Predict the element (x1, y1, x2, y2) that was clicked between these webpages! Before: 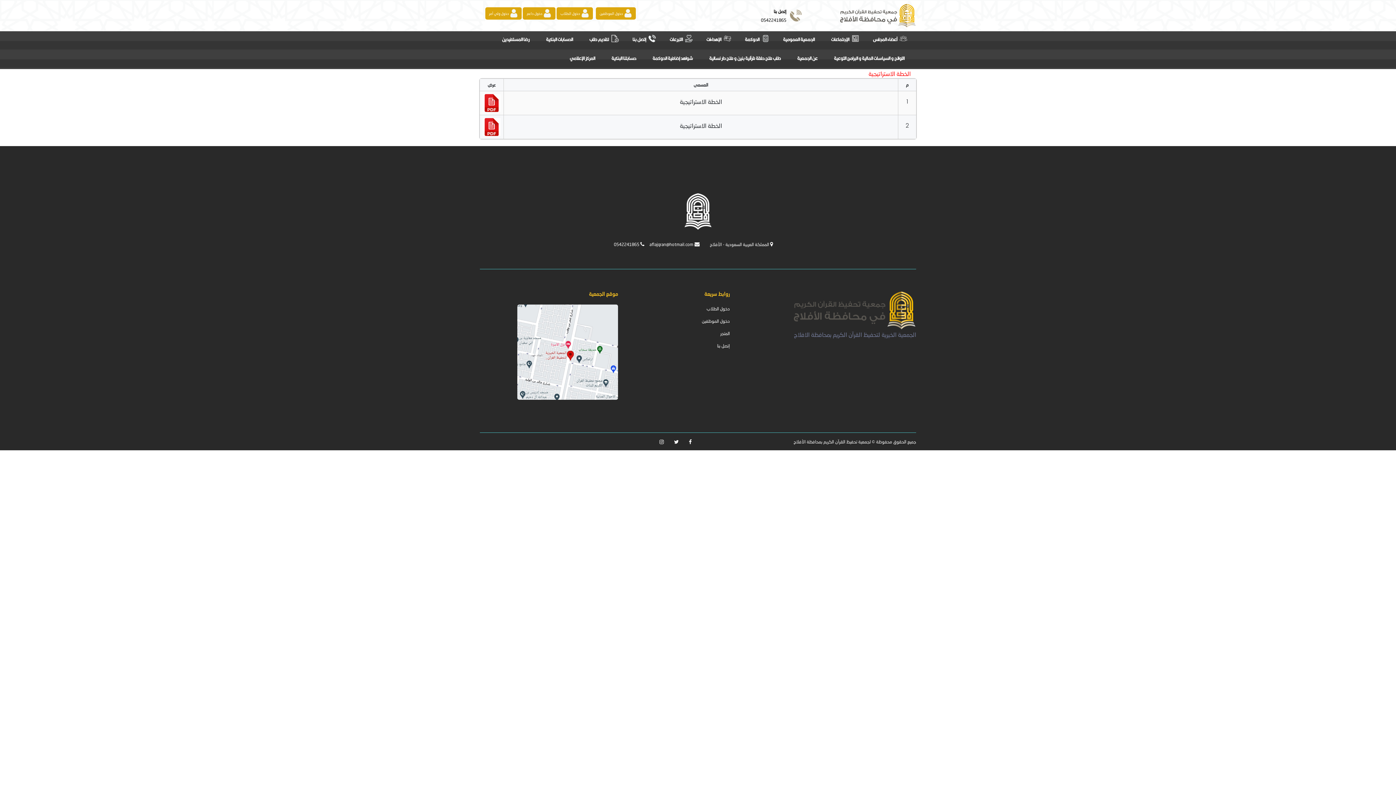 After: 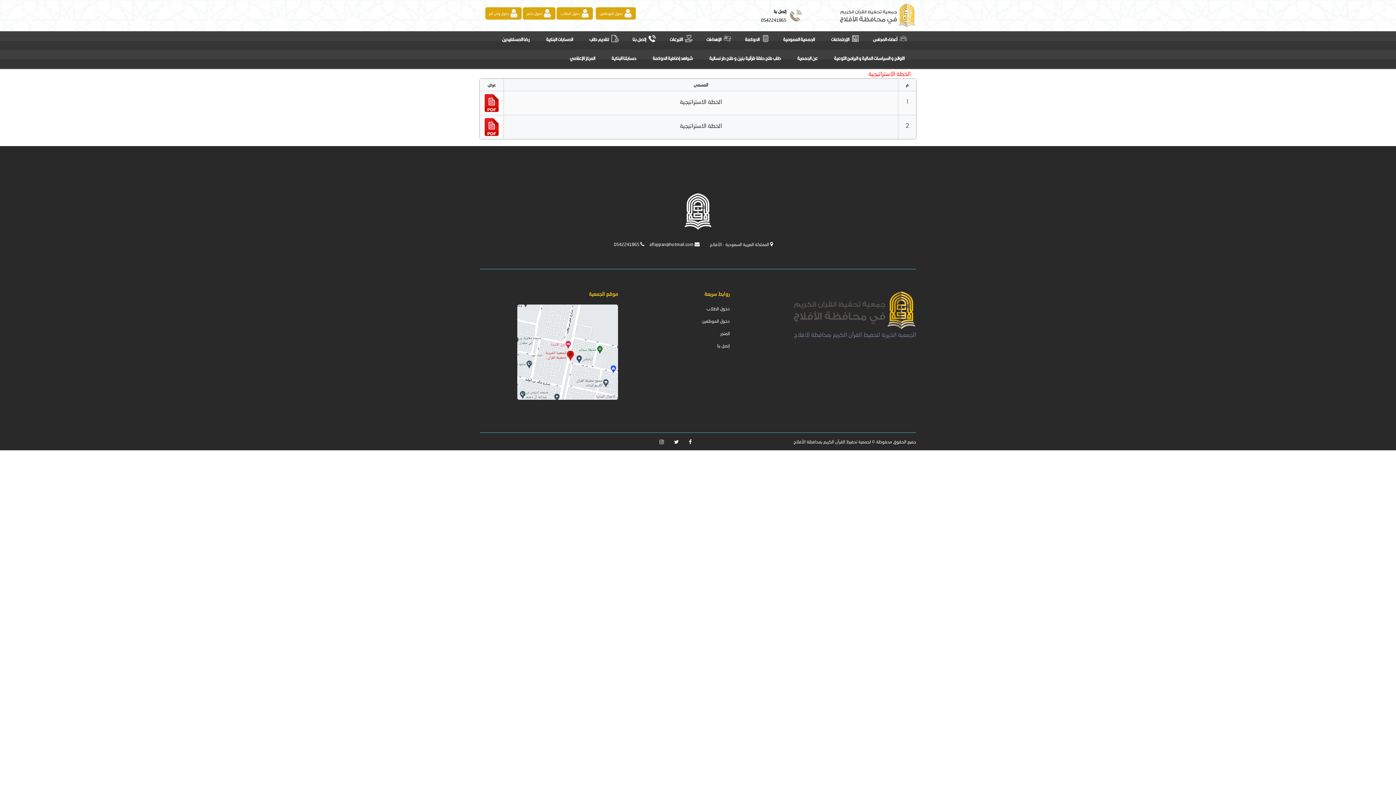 Action: label:  دخول داعم bbox: (522, 7, 555, 19)